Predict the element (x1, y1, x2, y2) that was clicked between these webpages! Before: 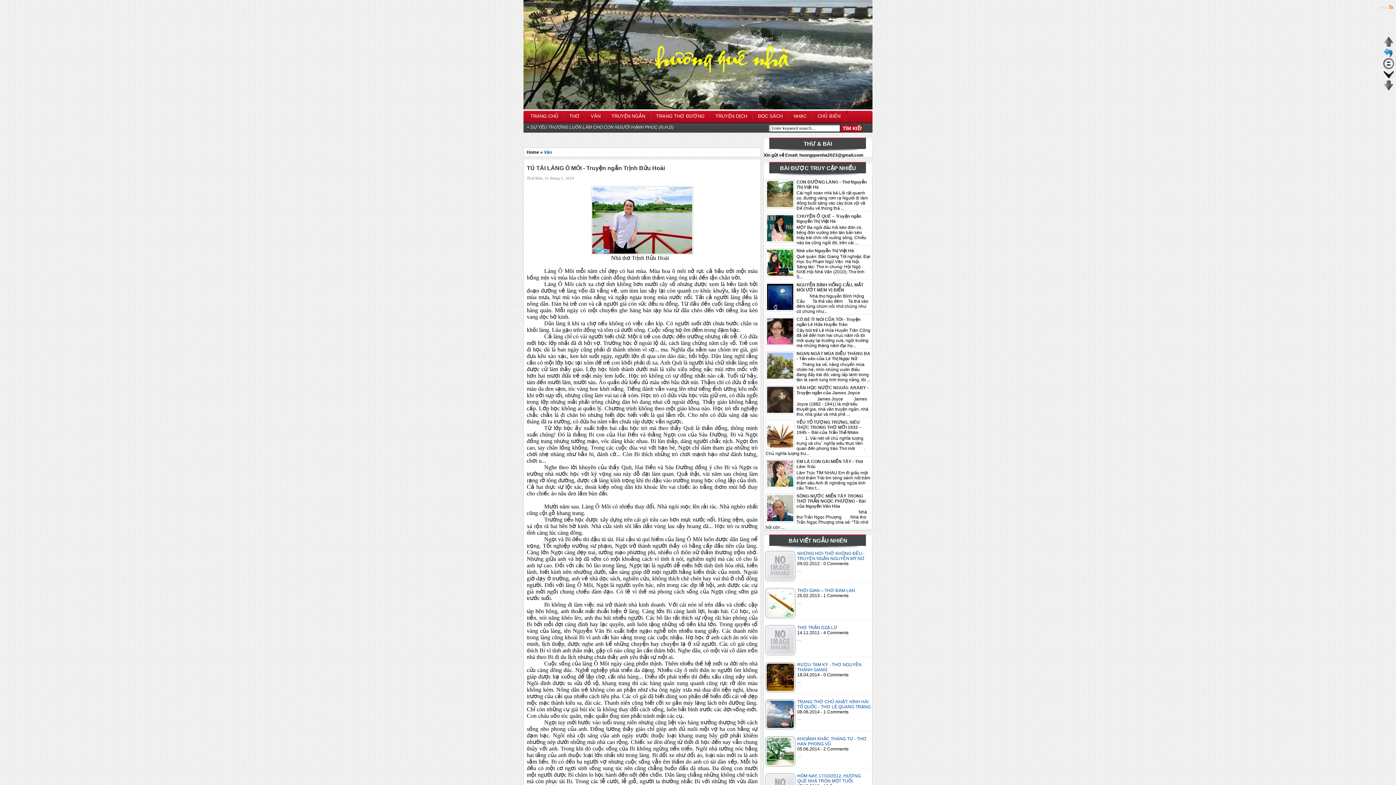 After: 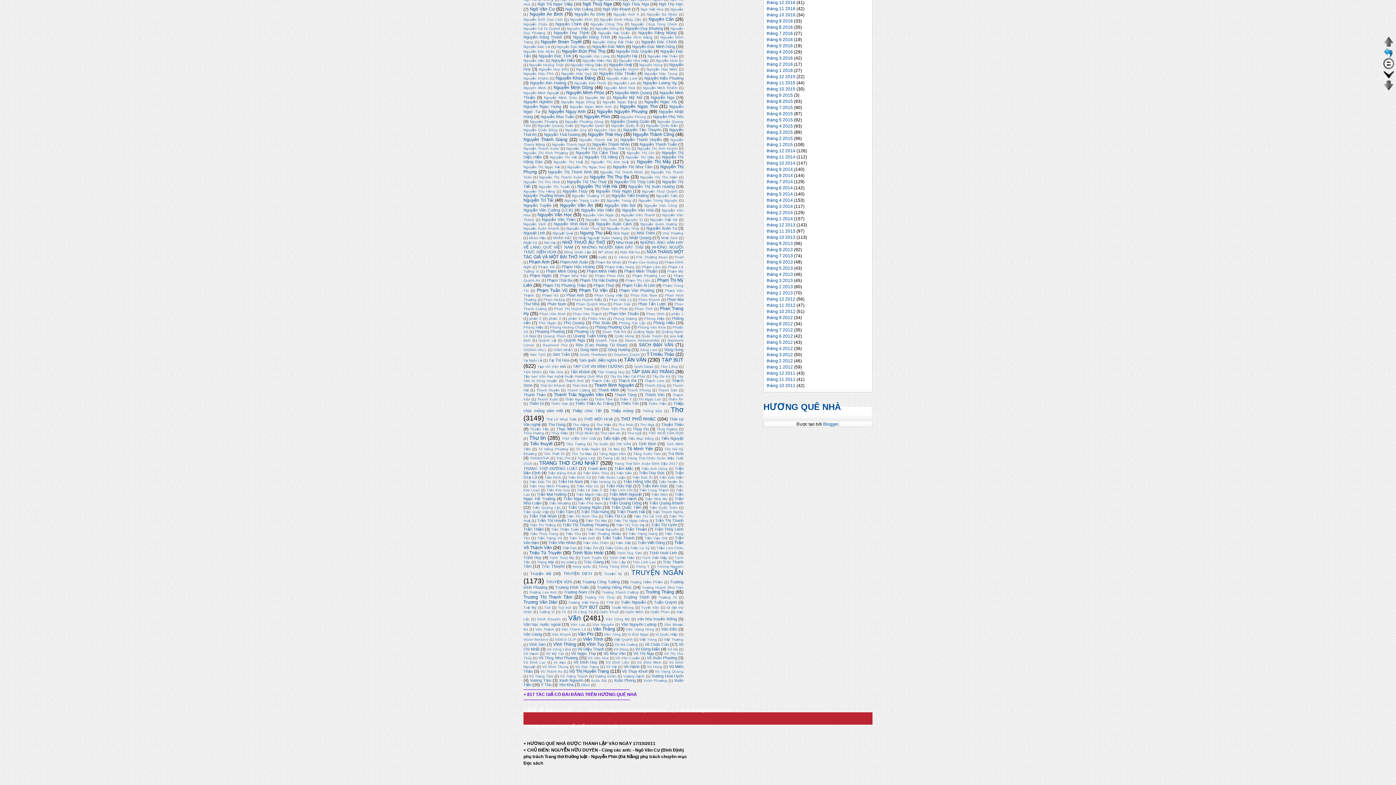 Action: bbox: (1383, 86, 1394, 92)